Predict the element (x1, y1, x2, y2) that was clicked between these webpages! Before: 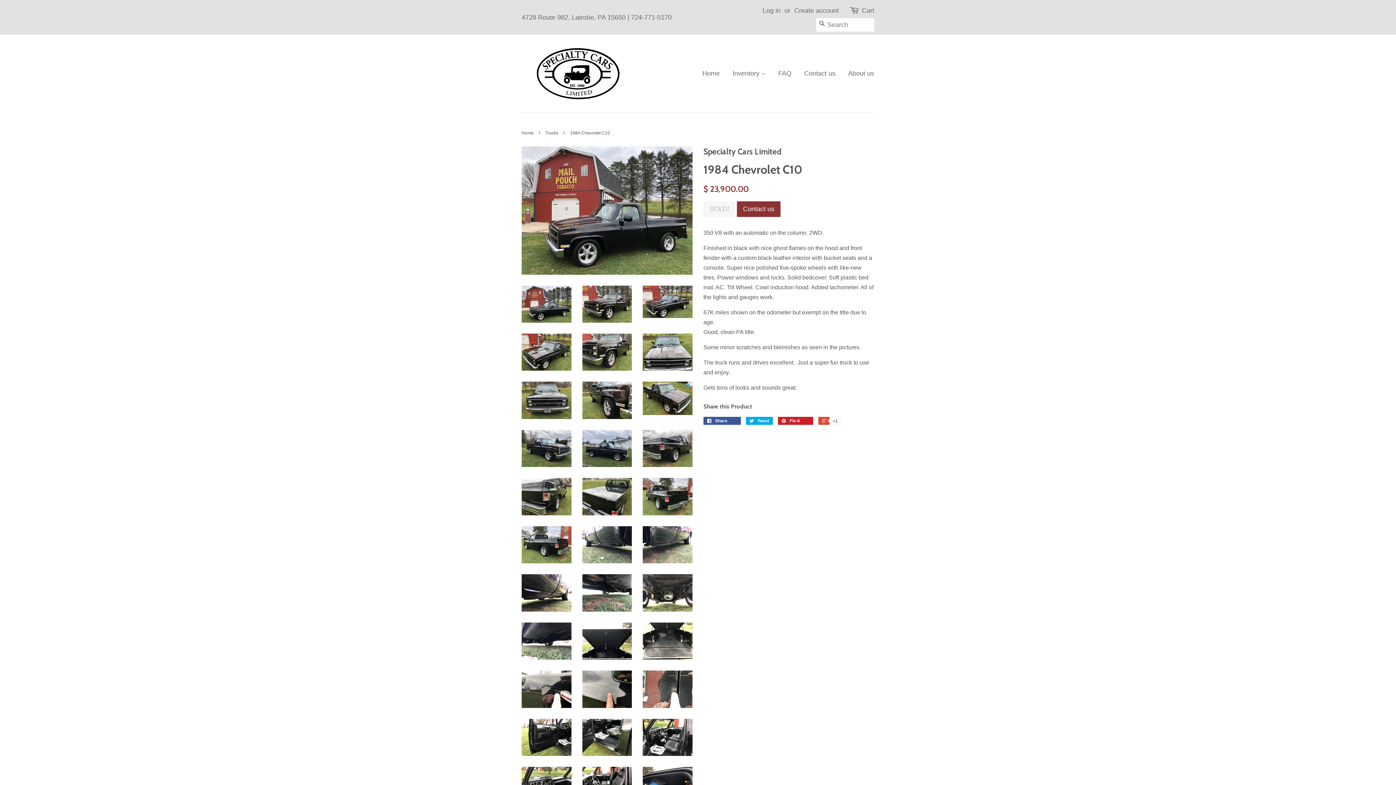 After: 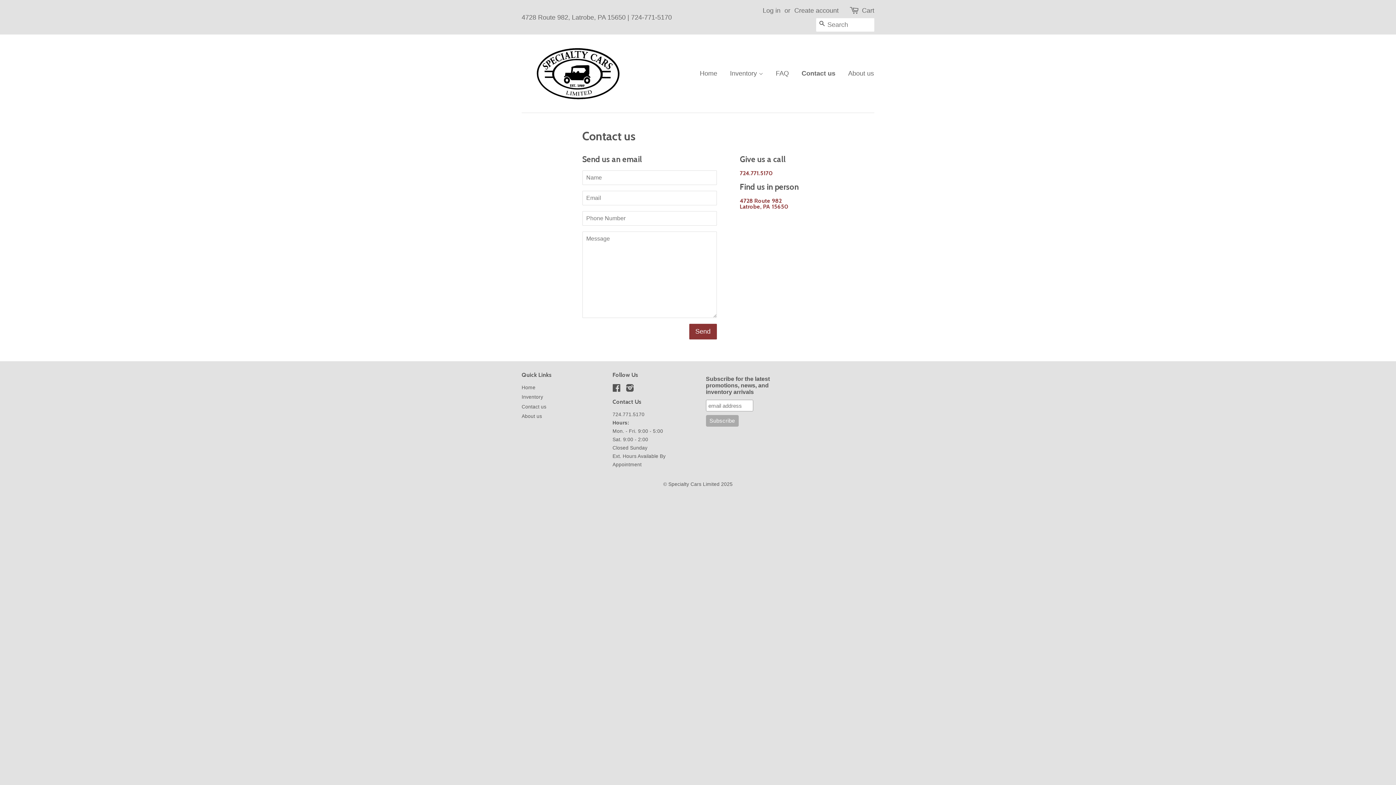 Action: bbox: (743, 205, 774, 212) label: Contact us